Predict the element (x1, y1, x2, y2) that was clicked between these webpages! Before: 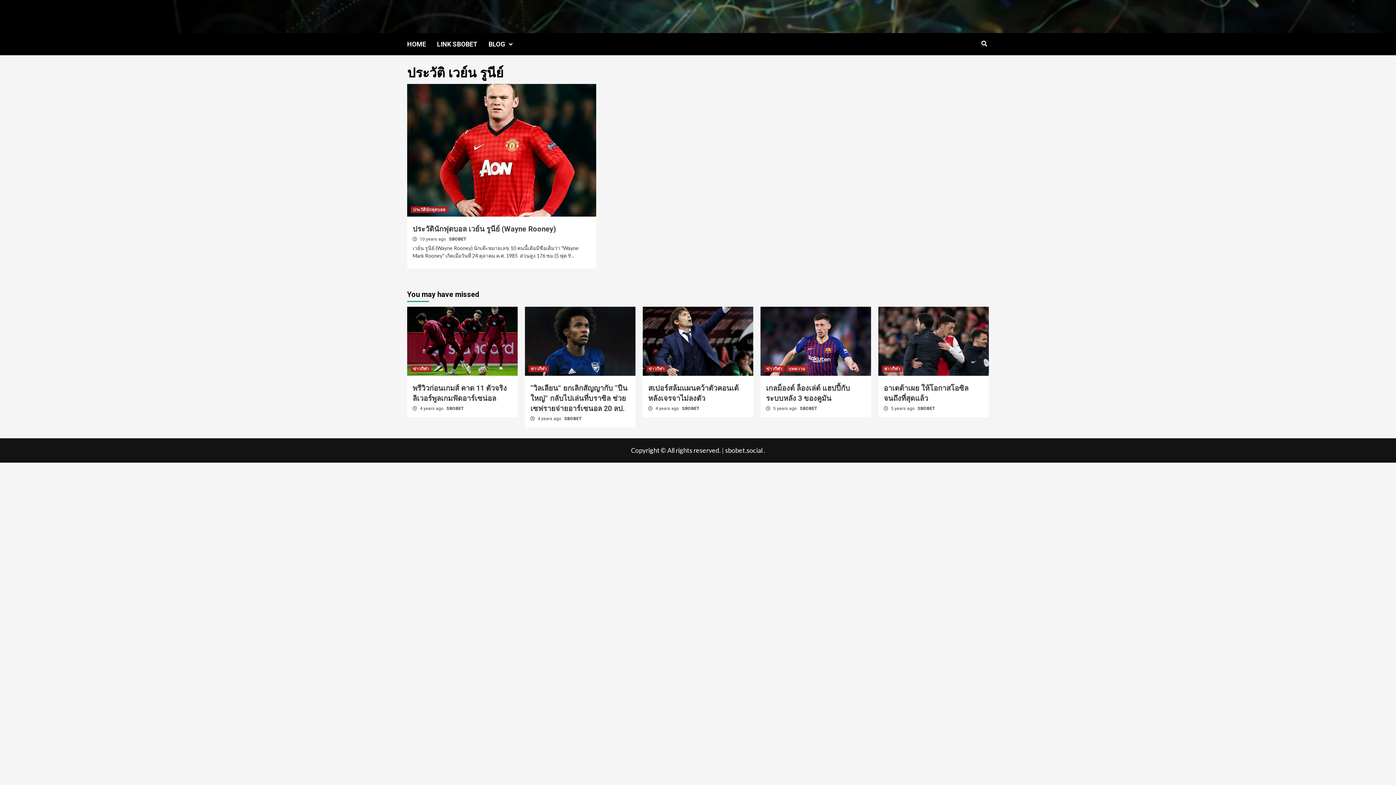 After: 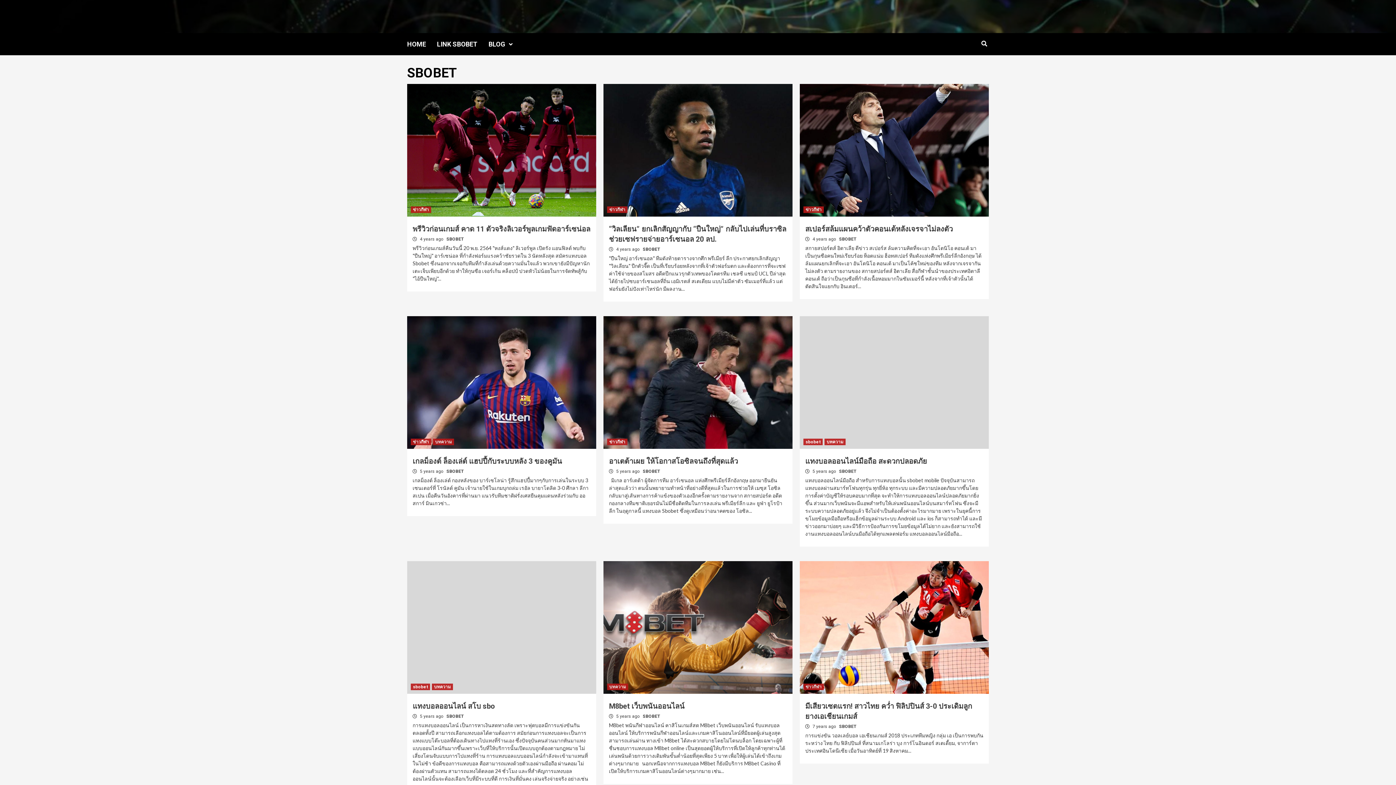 Action: label: SBOBET bbox: (449, 236, 466, 241)